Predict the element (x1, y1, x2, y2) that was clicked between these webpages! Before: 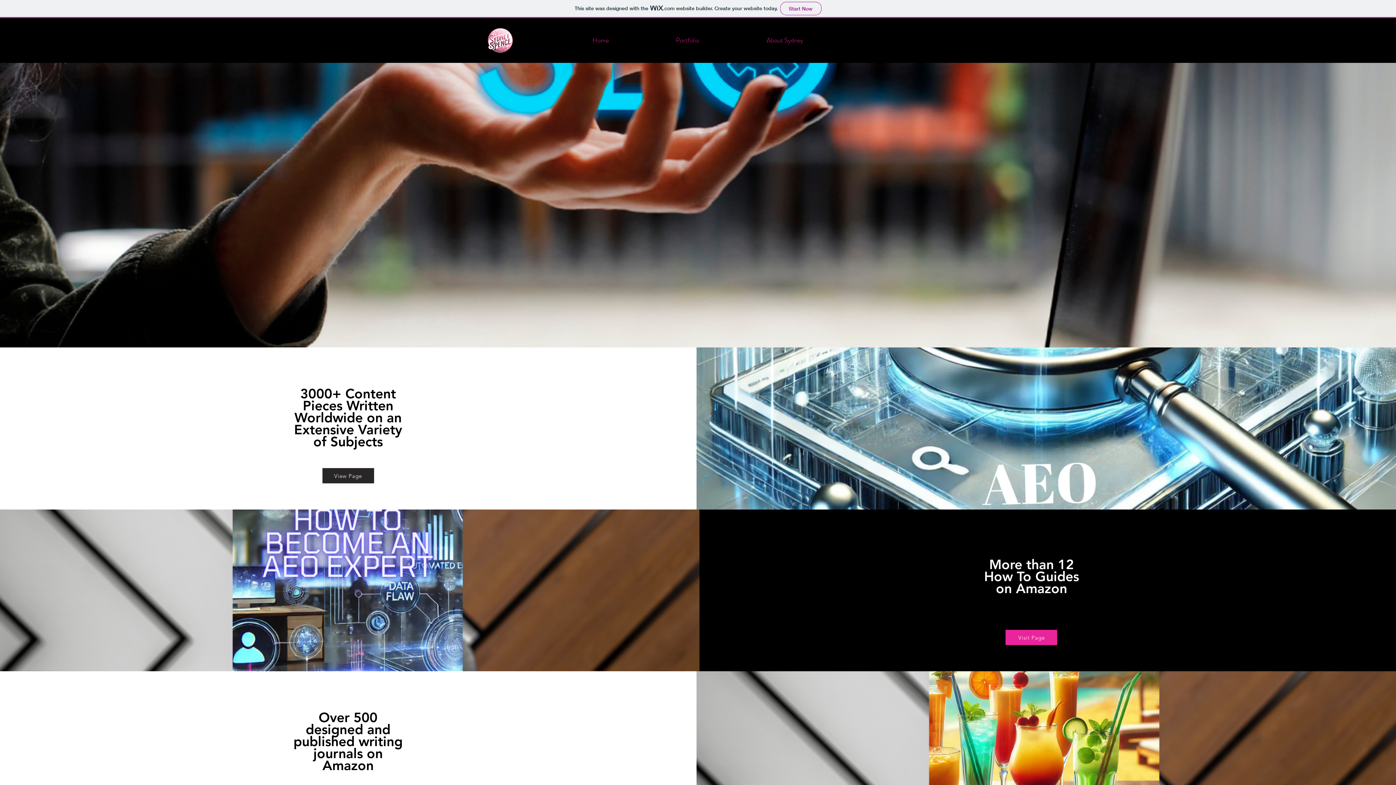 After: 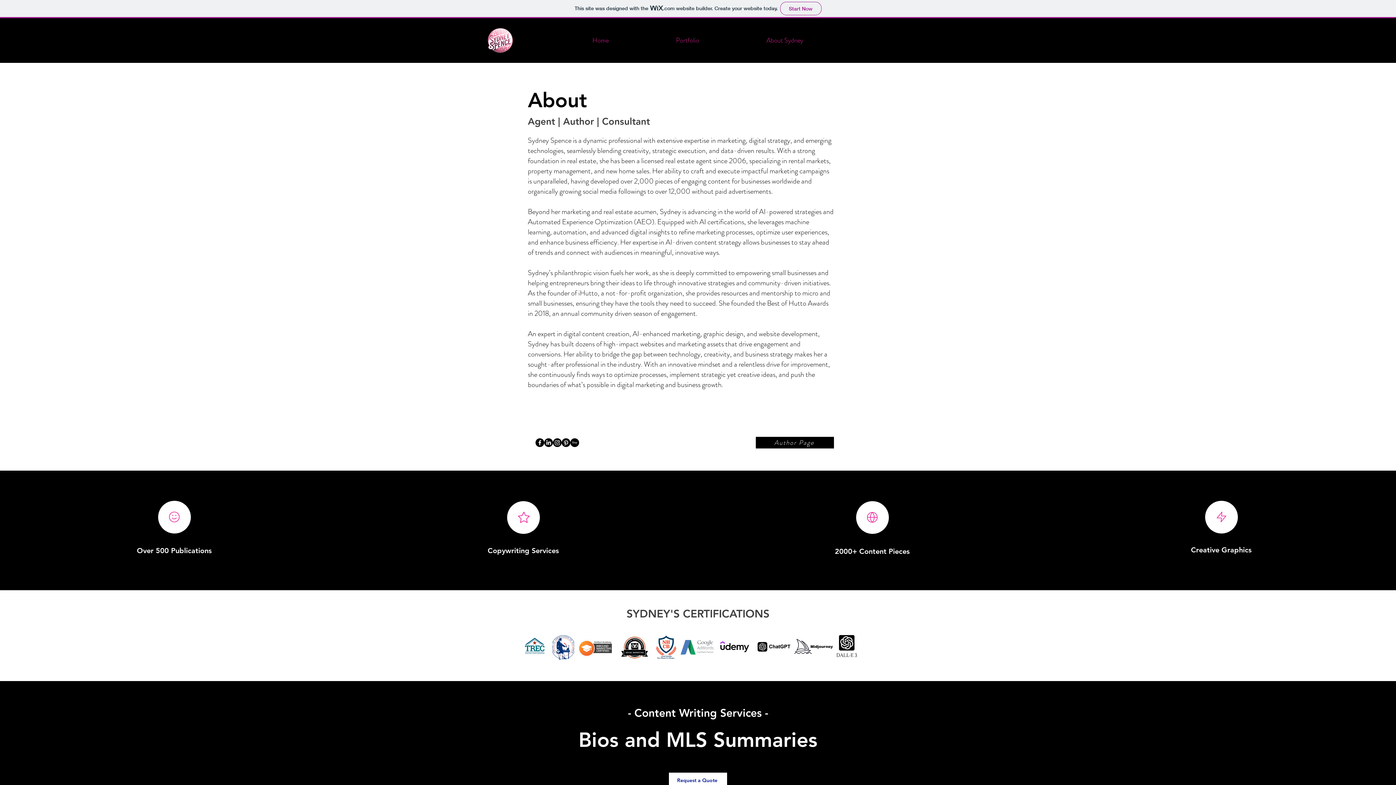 Action: label: About Sydney bbox: (733, 31, 837, 49)